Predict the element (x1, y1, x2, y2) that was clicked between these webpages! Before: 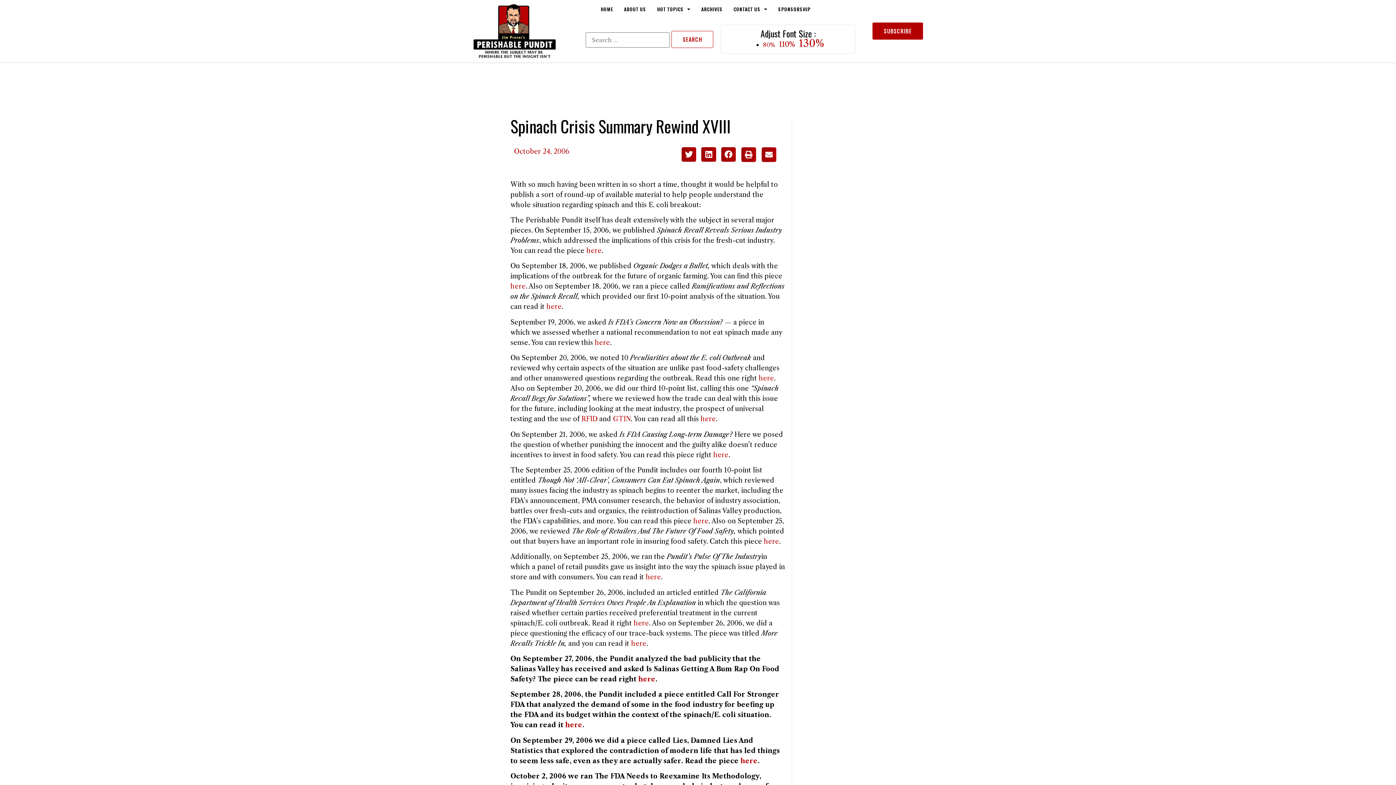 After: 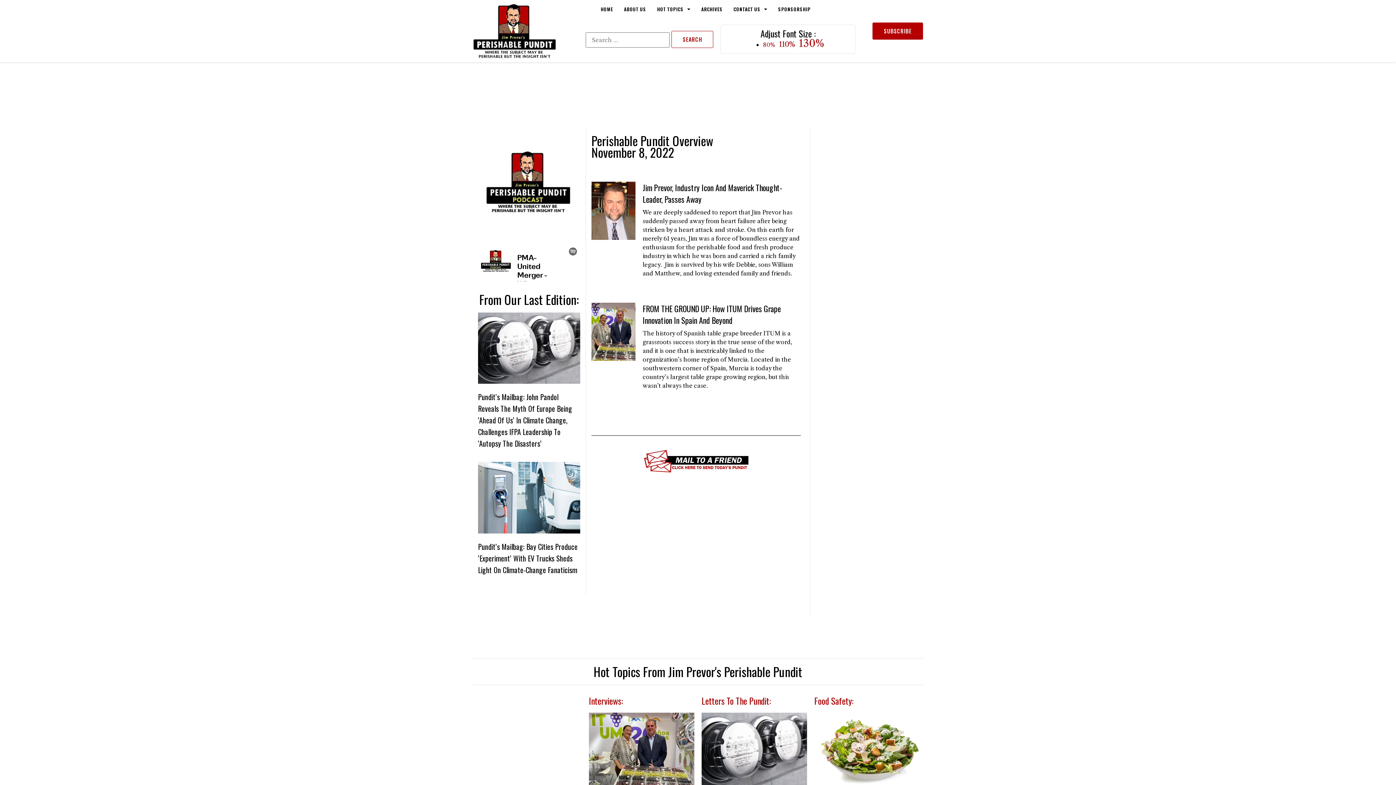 Action: label: here bbox: (693, 517, 708, 525)